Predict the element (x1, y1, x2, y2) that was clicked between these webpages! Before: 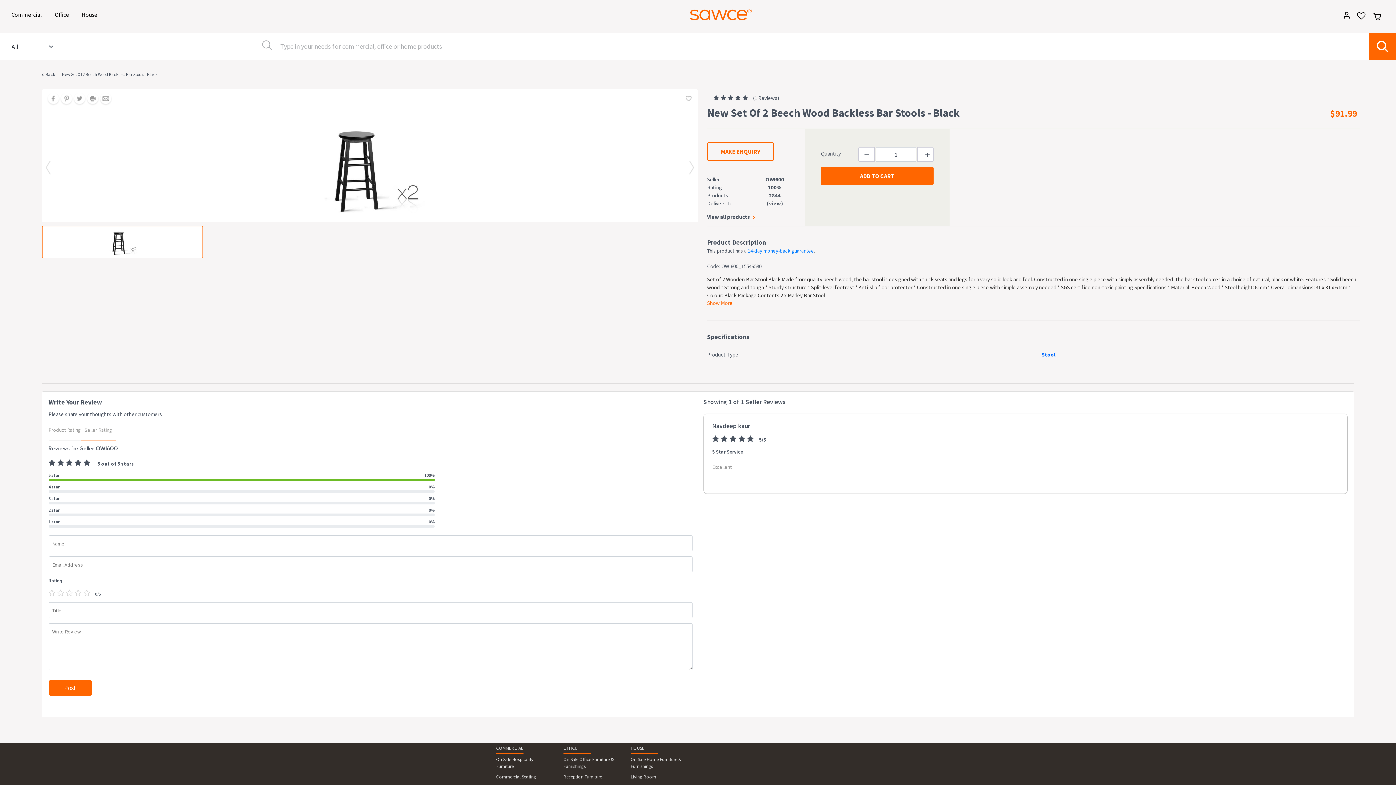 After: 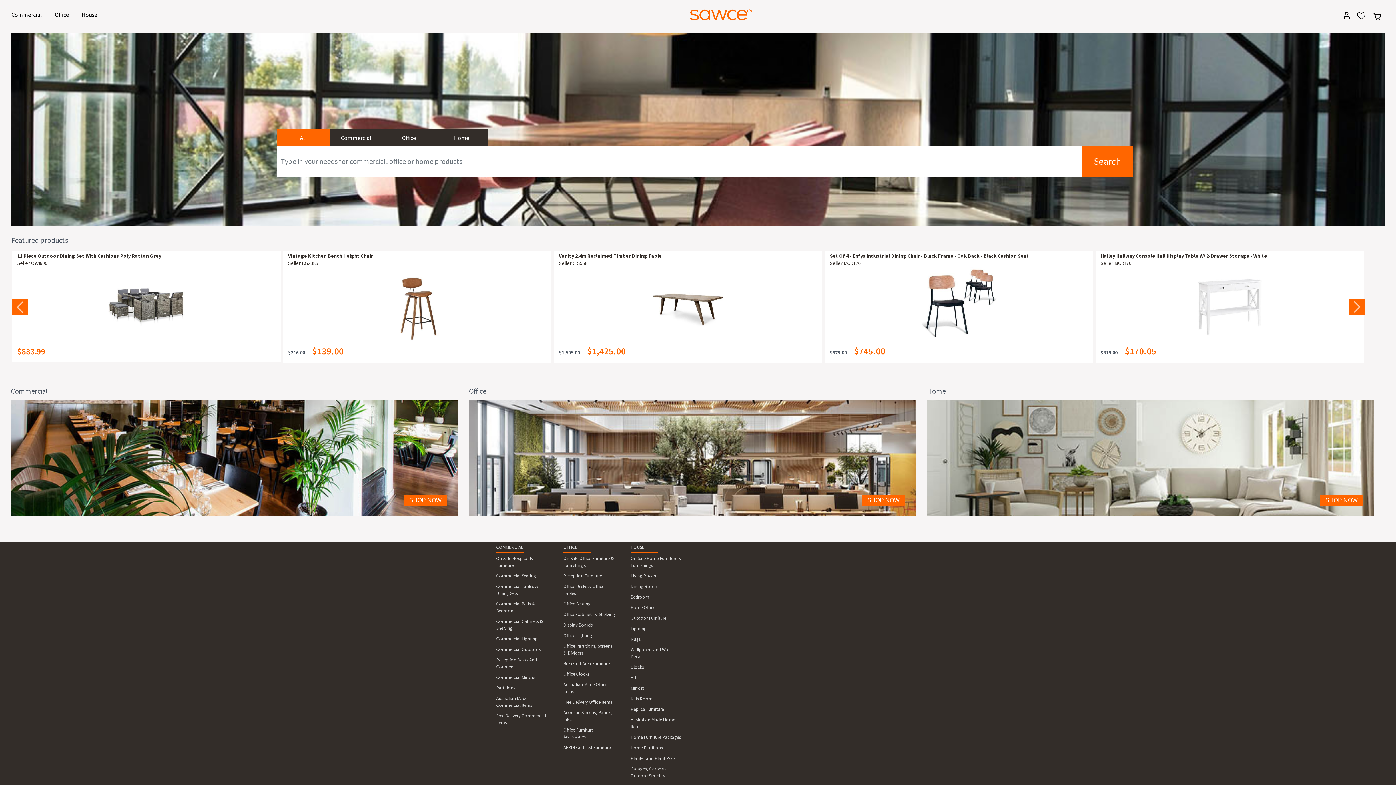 Action: bbox: (690, 8, 751, 20)